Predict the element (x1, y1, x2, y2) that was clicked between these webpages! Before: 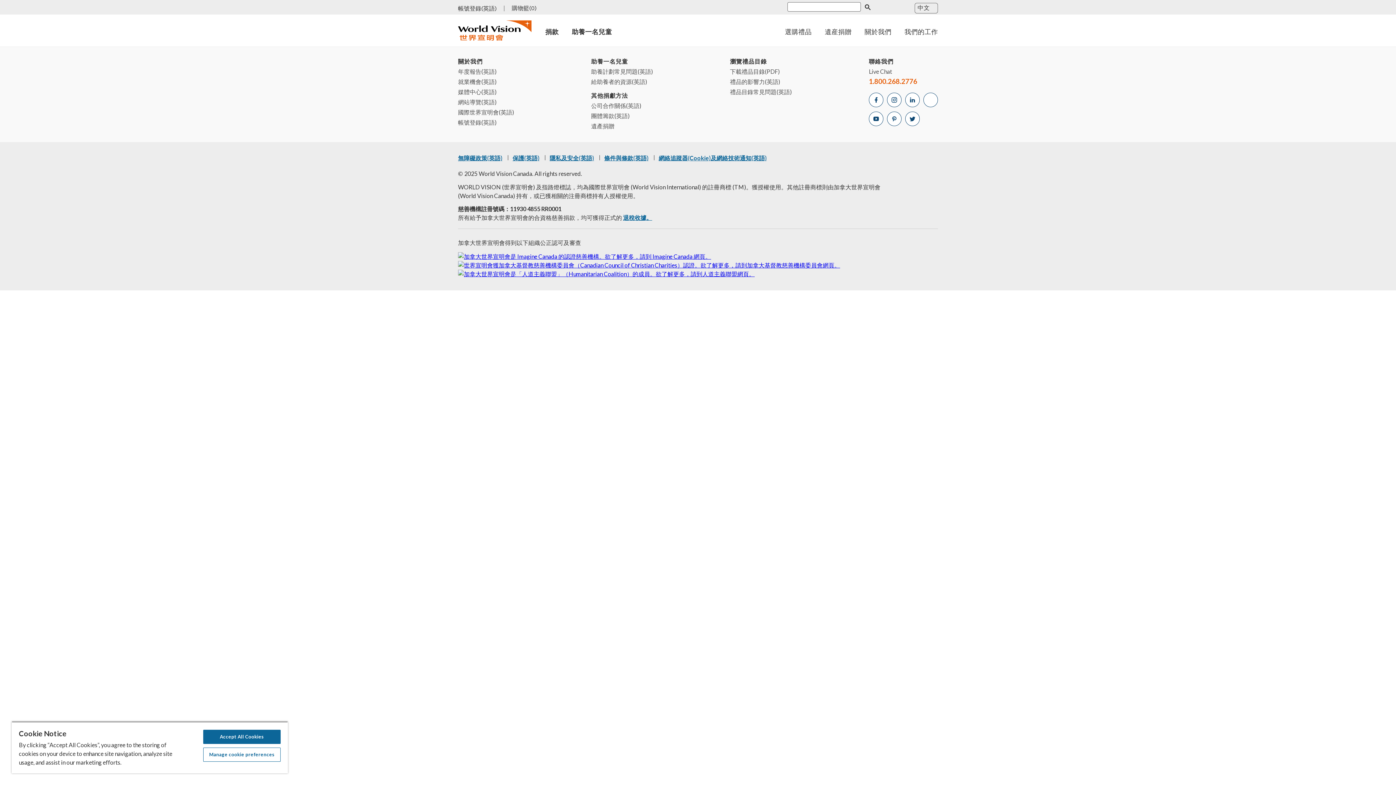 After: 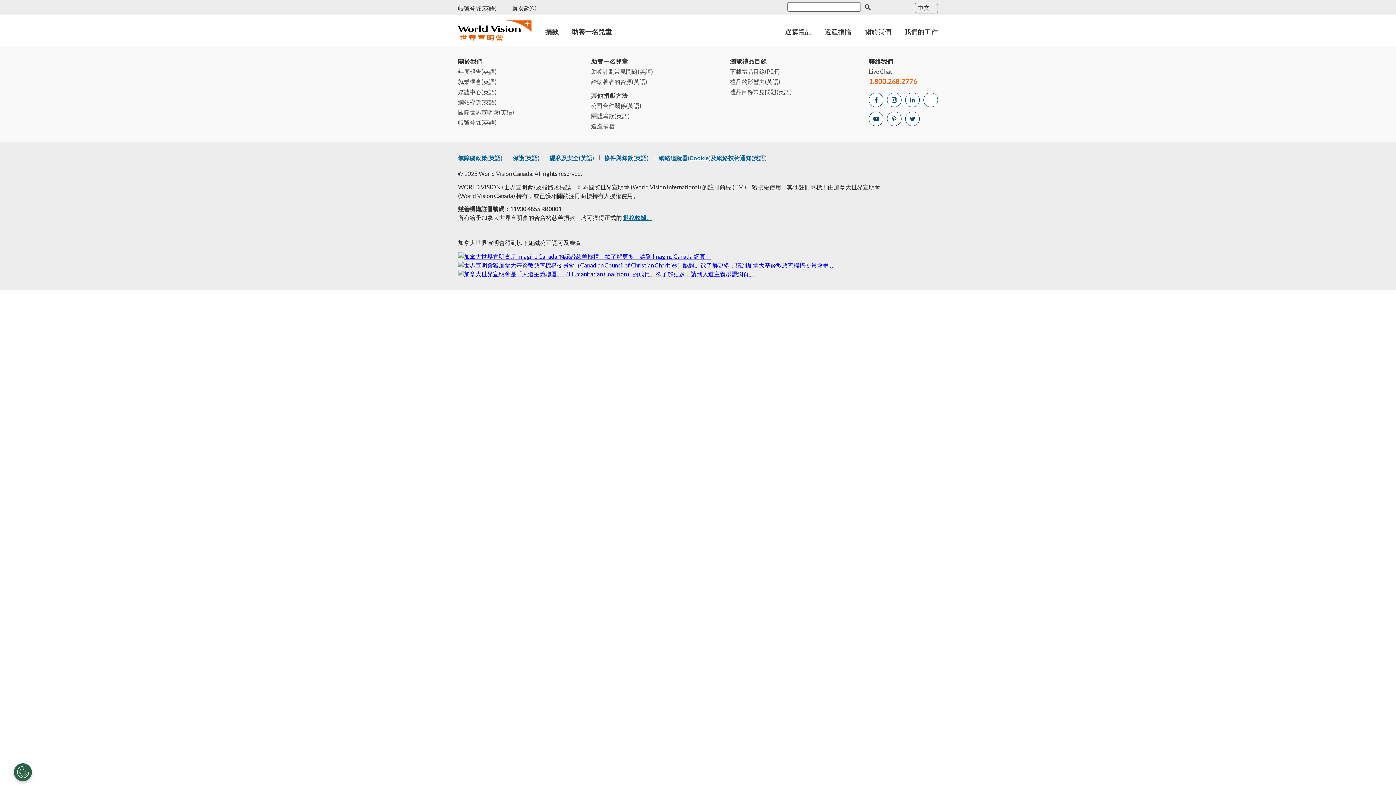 Action: label: Accept All Cookies bbox: (203, 730, 280, 744)